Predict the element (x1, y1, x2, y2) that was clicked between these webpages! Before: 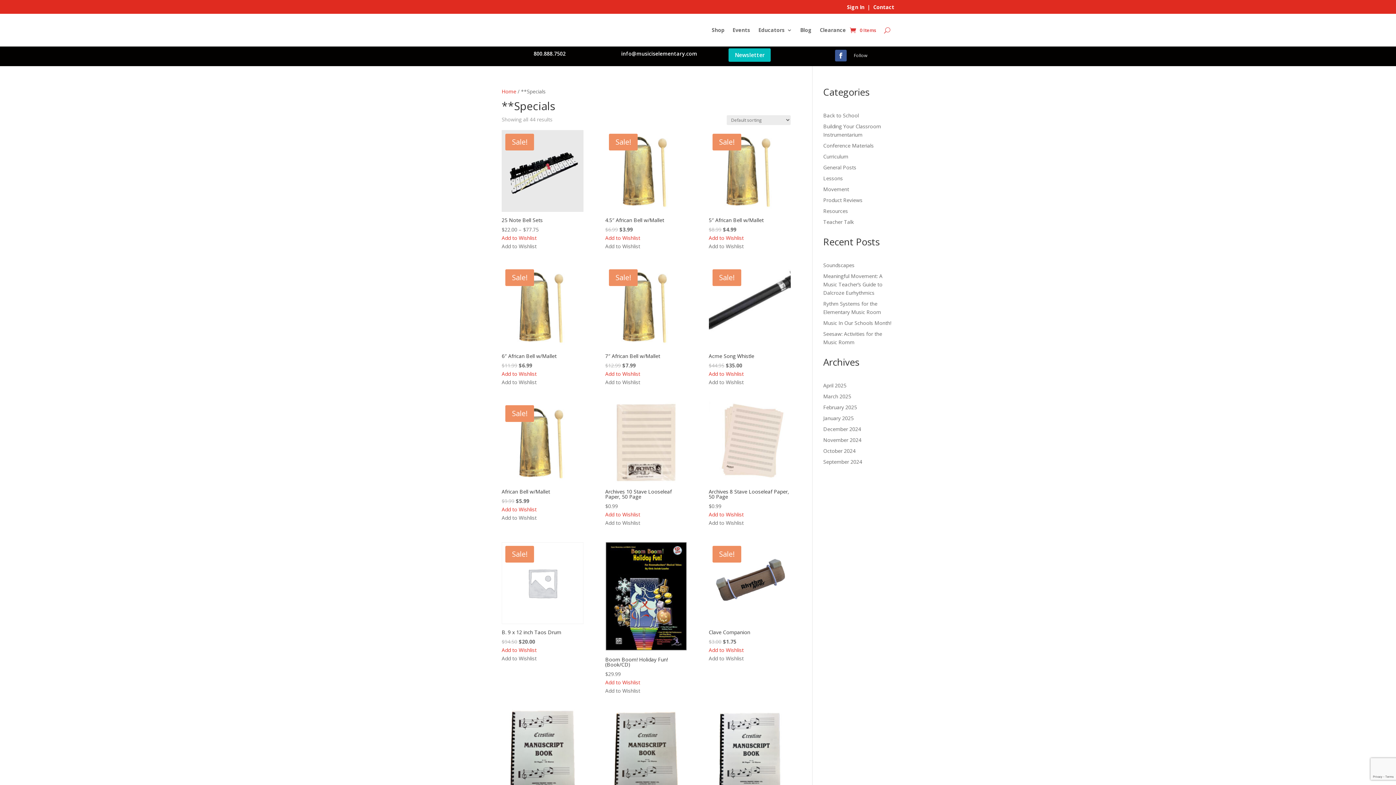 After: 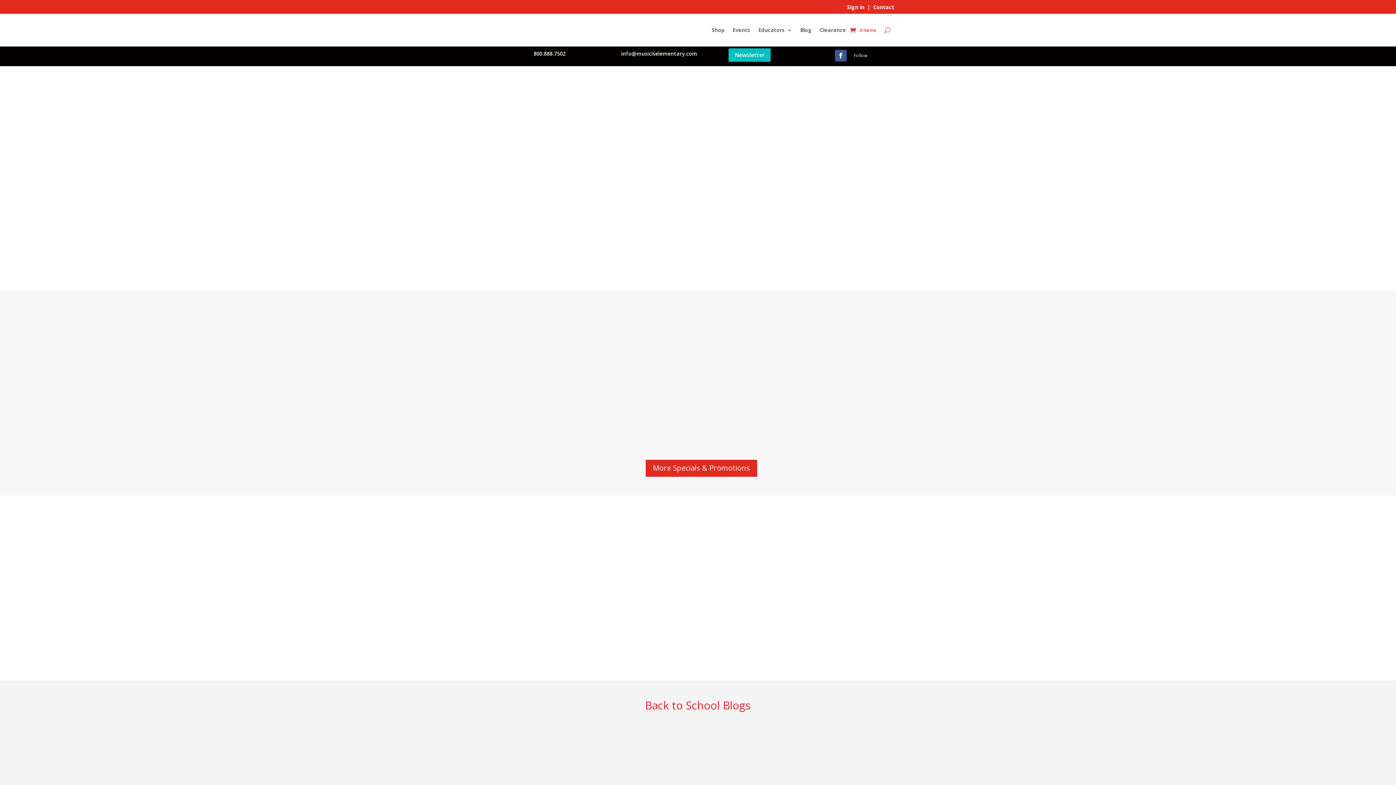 Action: bbox: (823, 458, 862, 465) label: September 2024